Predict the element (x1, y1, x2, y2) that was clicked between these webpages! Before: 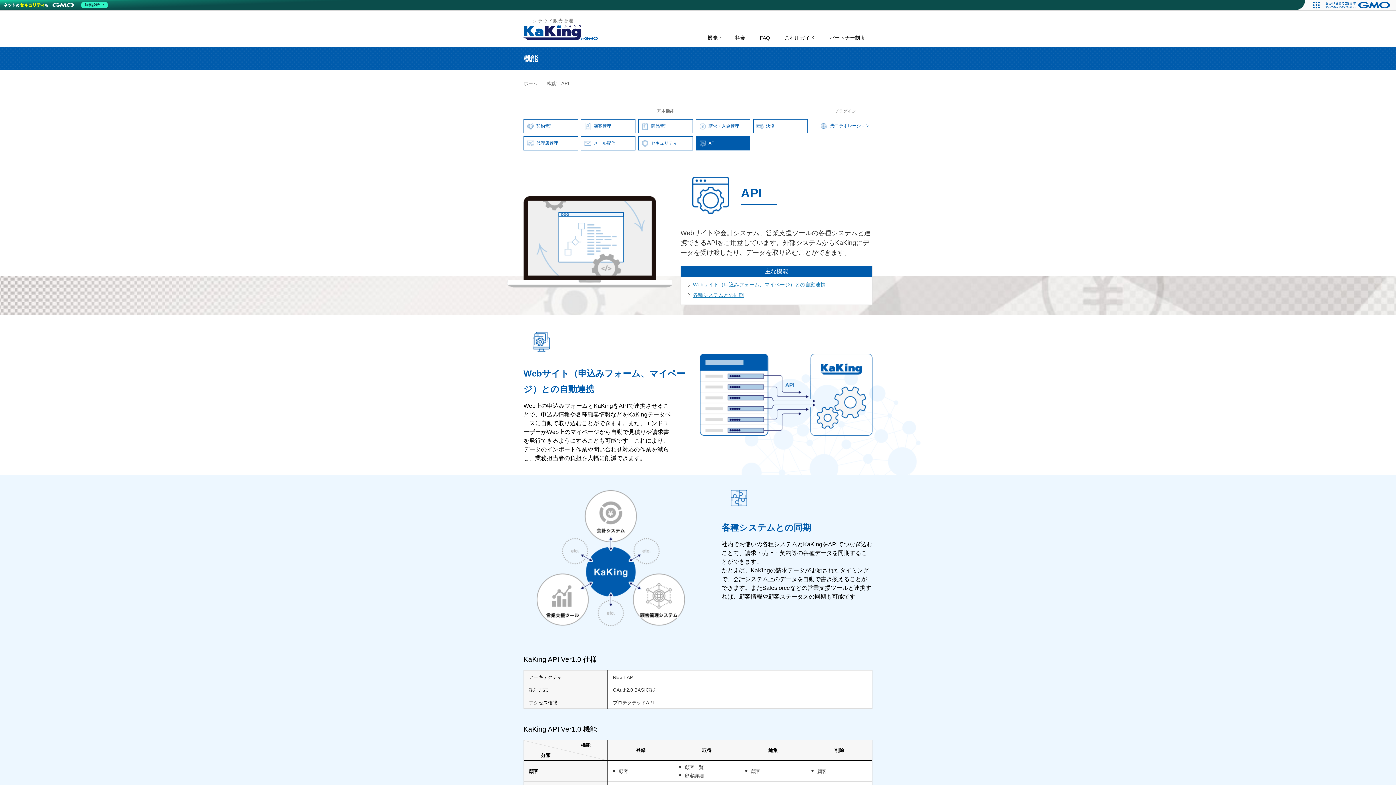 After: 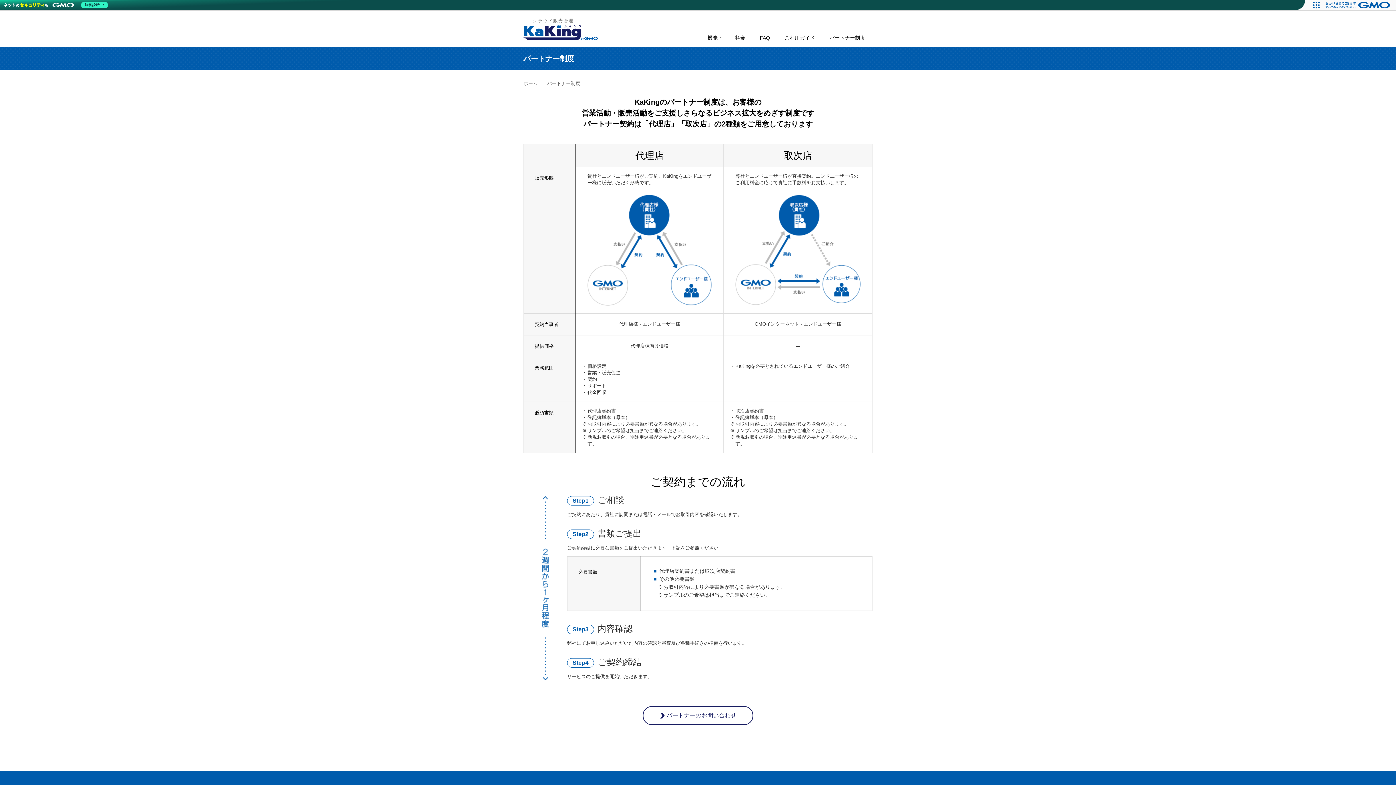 Action: label: パートナー制度 bbox: (822, 31, 872, 46)